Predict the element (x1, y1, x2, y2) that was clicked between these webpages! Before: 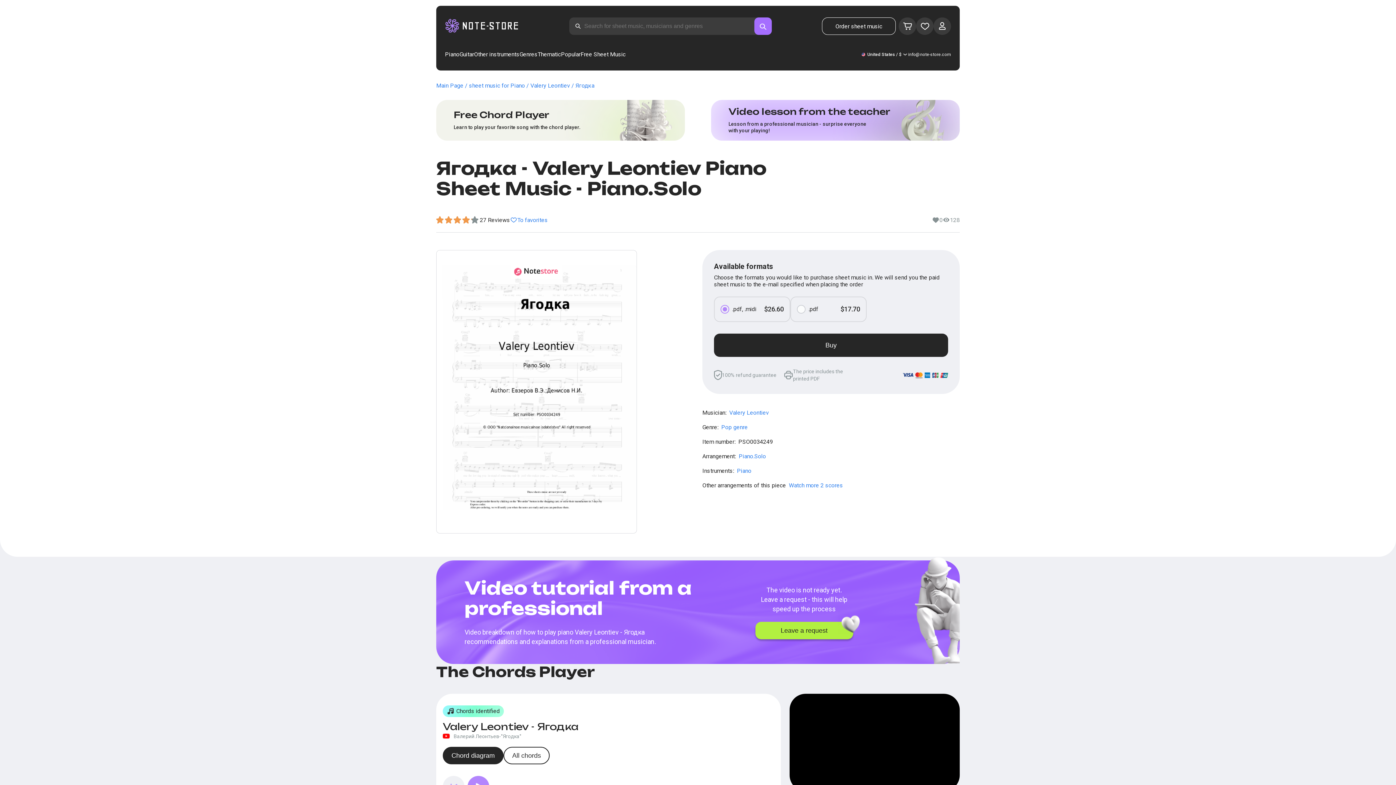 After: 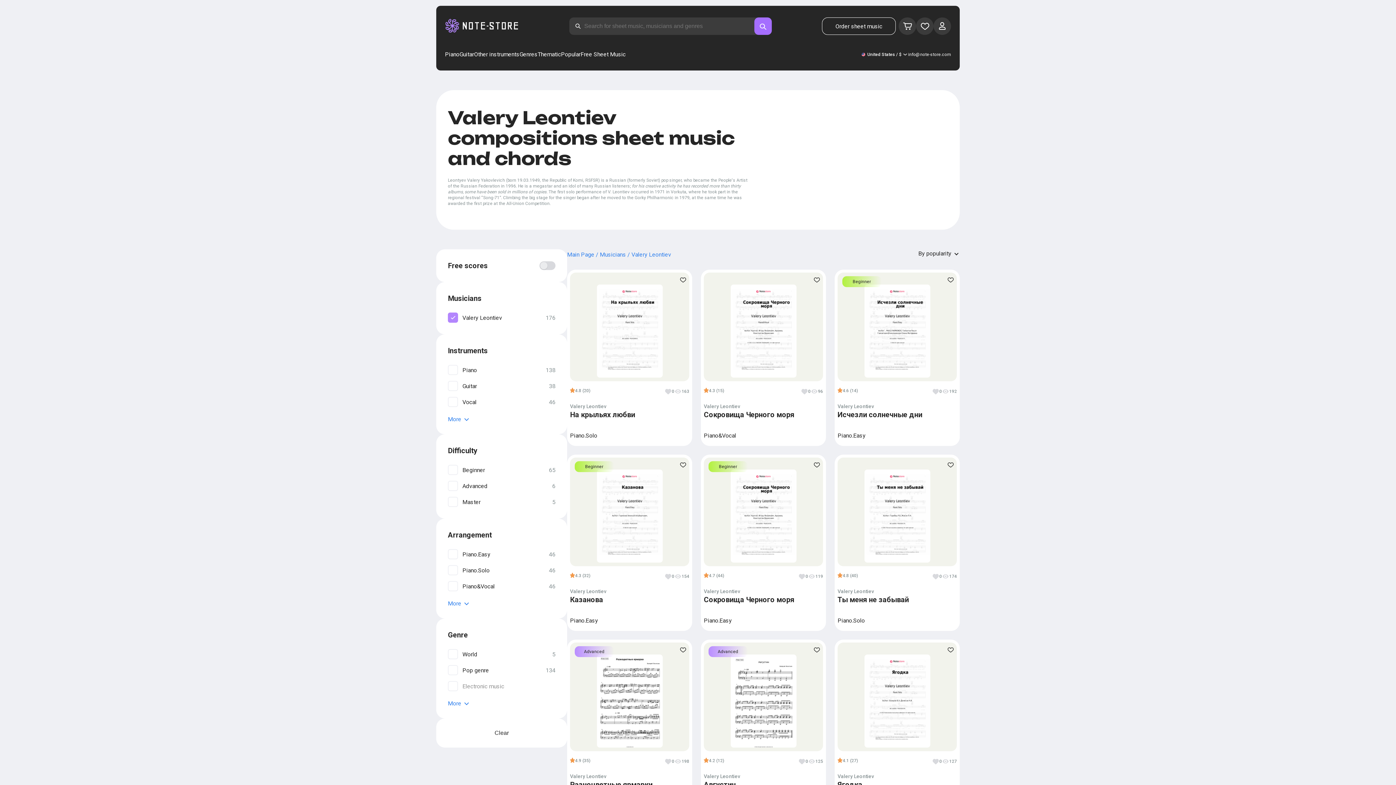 Action: label: Valery Leontiev bbox: (530, 82, 575, 89)